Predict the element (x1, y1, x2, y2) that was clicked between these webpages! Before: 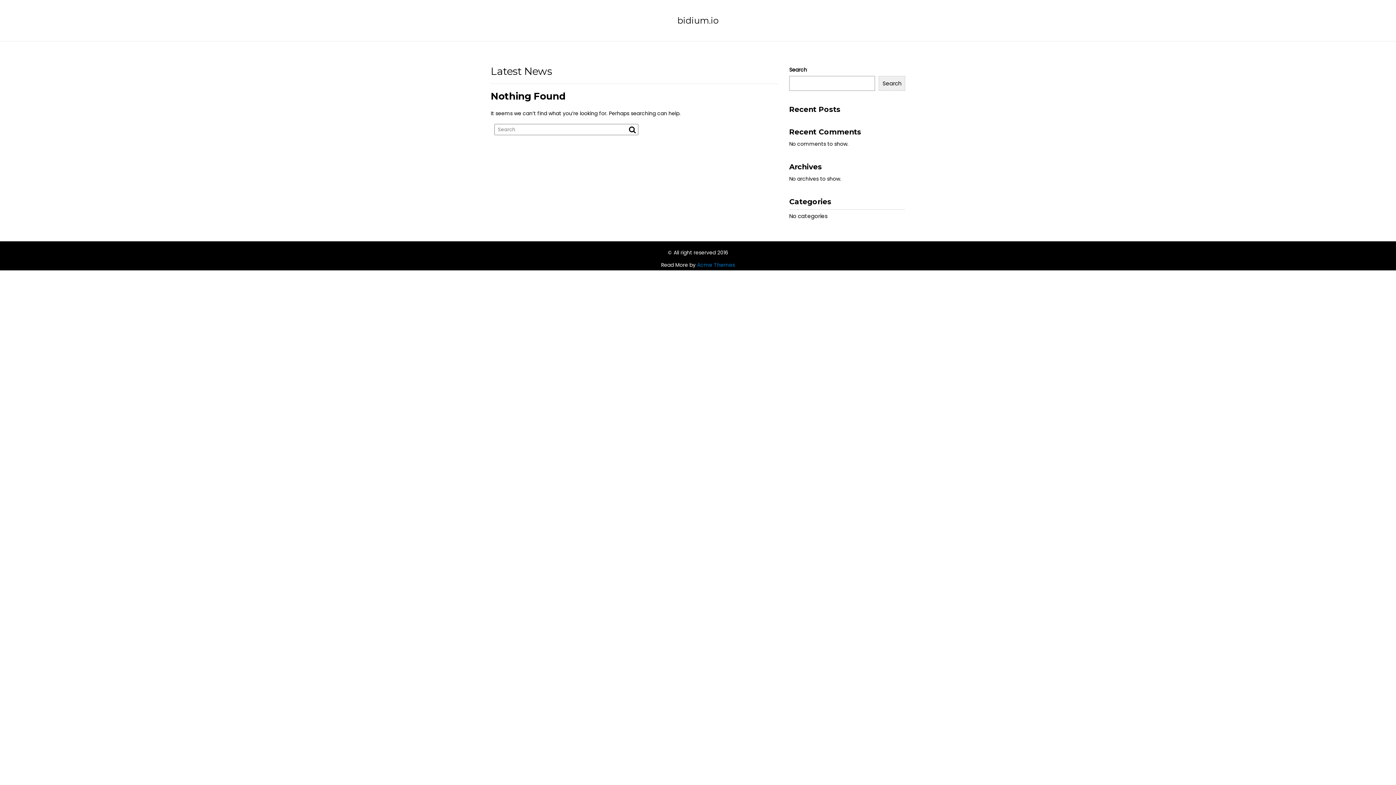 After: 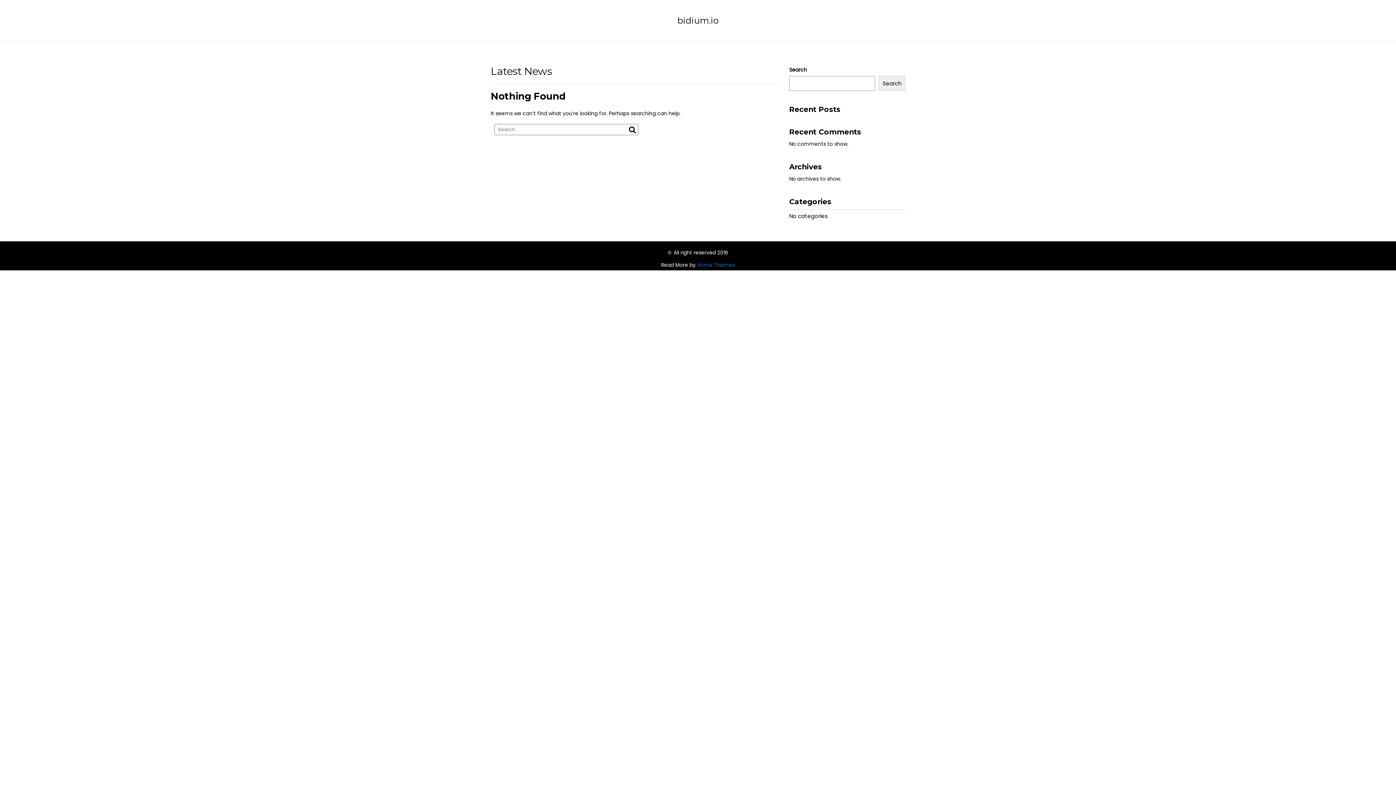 Action: bbox: (677, 15, 718, 25) label: bidium.io